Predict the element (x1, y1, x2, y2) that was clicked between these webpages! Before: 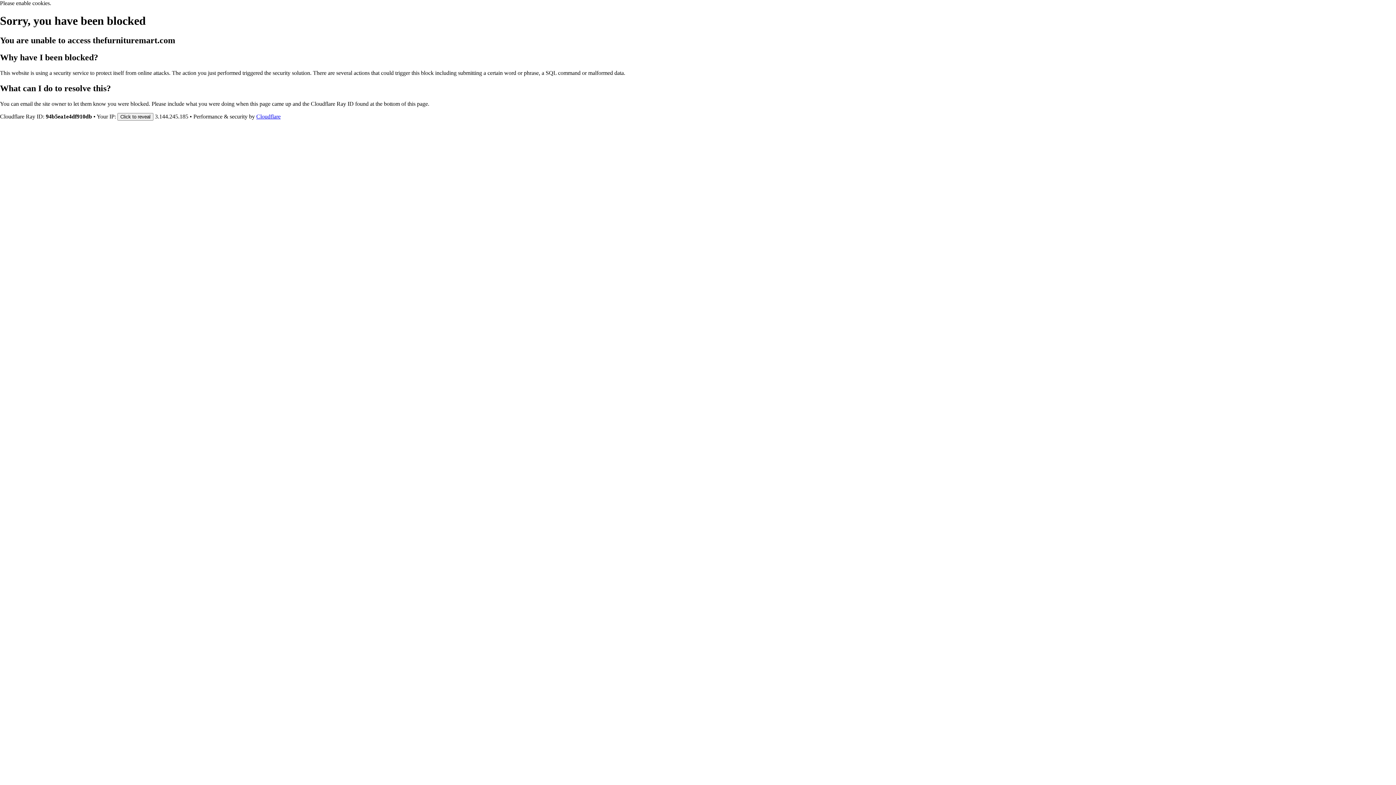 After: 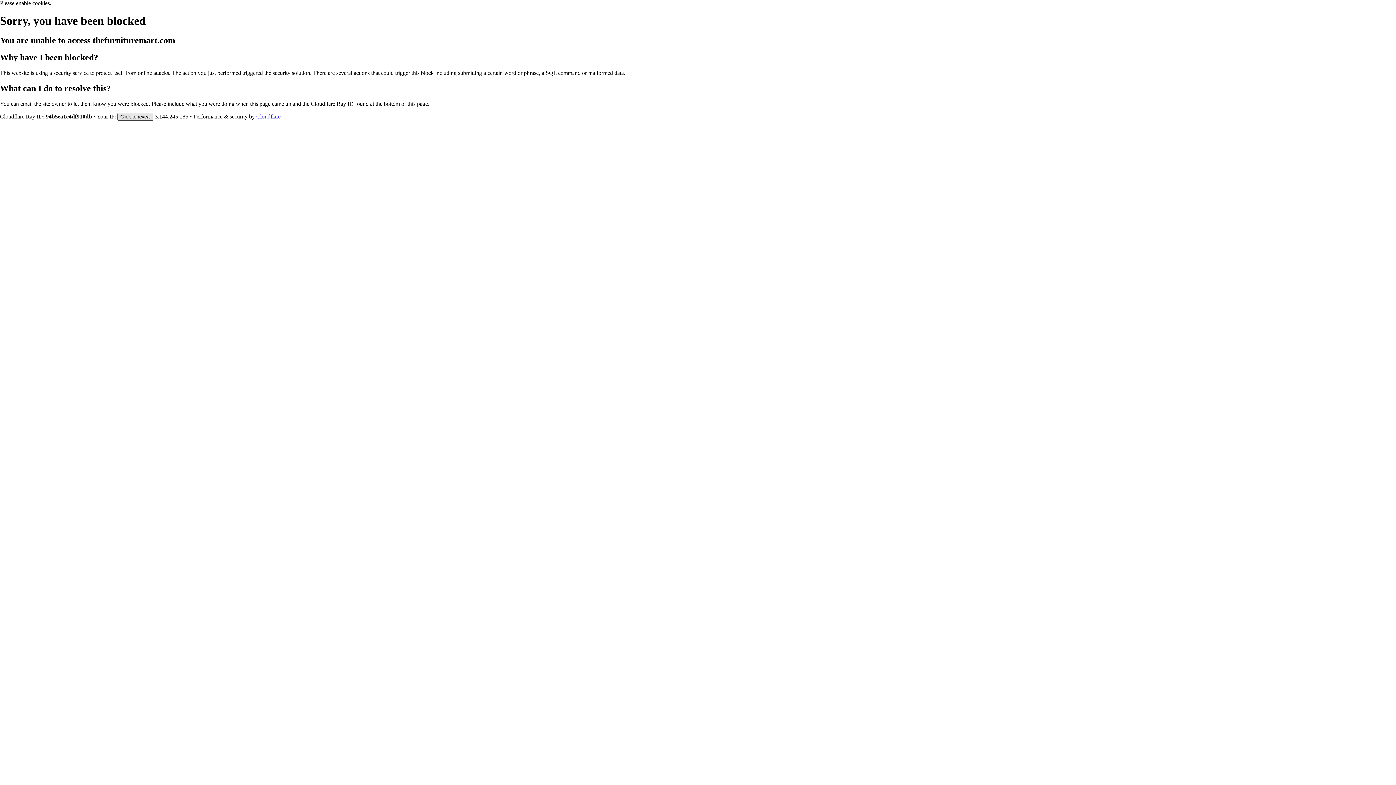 Action: label: Click to reveal bbox: (117, 112, 153, 120)